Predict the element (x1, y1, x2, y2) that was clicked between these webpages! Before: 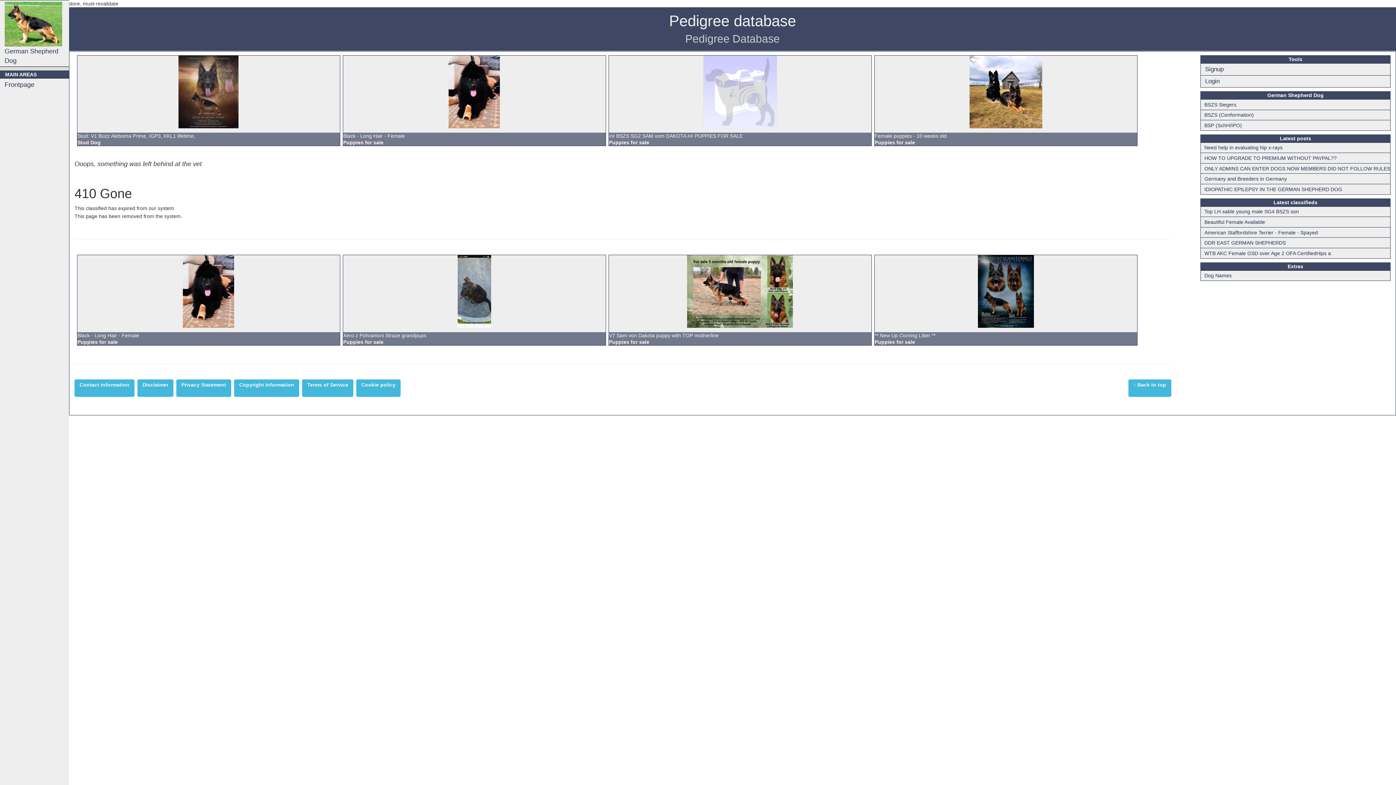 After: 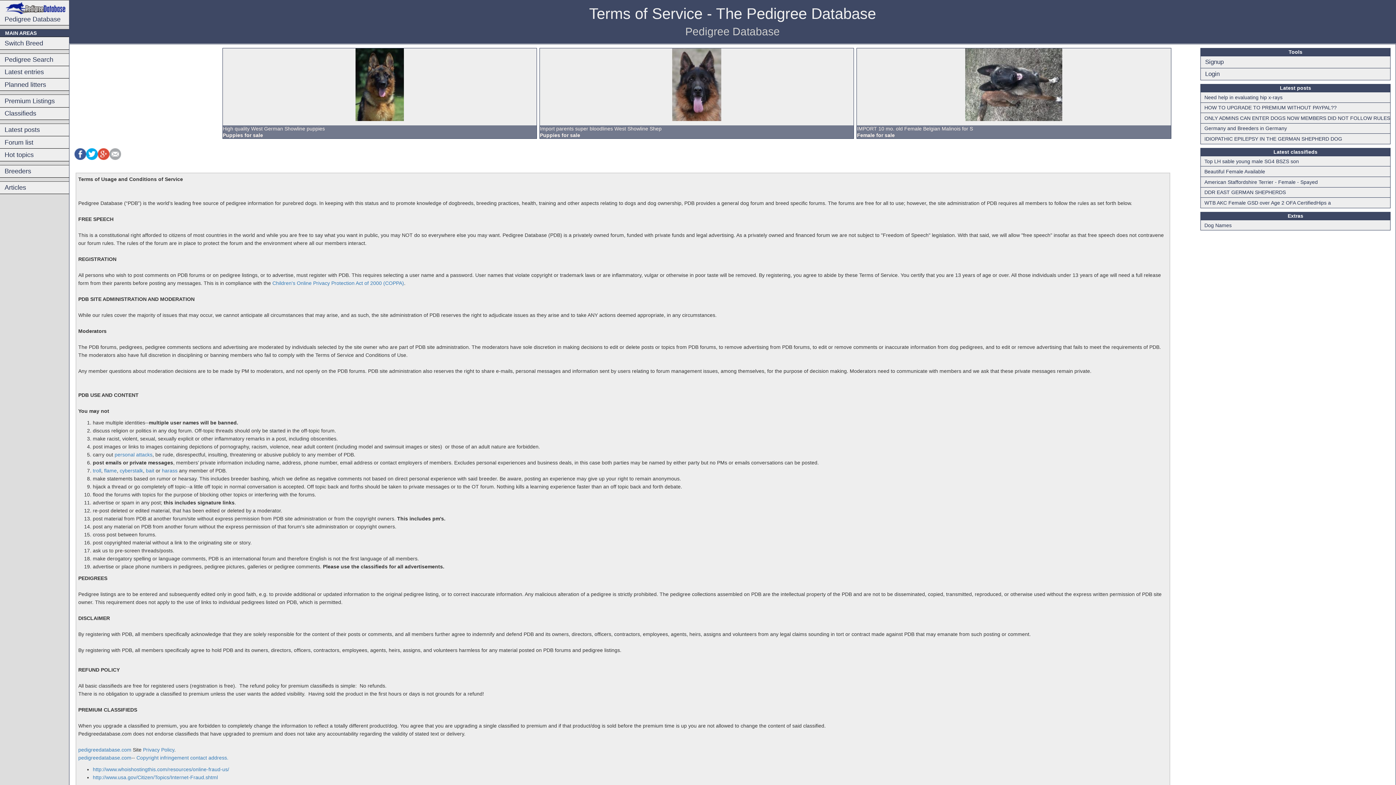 Action: label: Terms of Service bbox: (302, 379, 353, 397)